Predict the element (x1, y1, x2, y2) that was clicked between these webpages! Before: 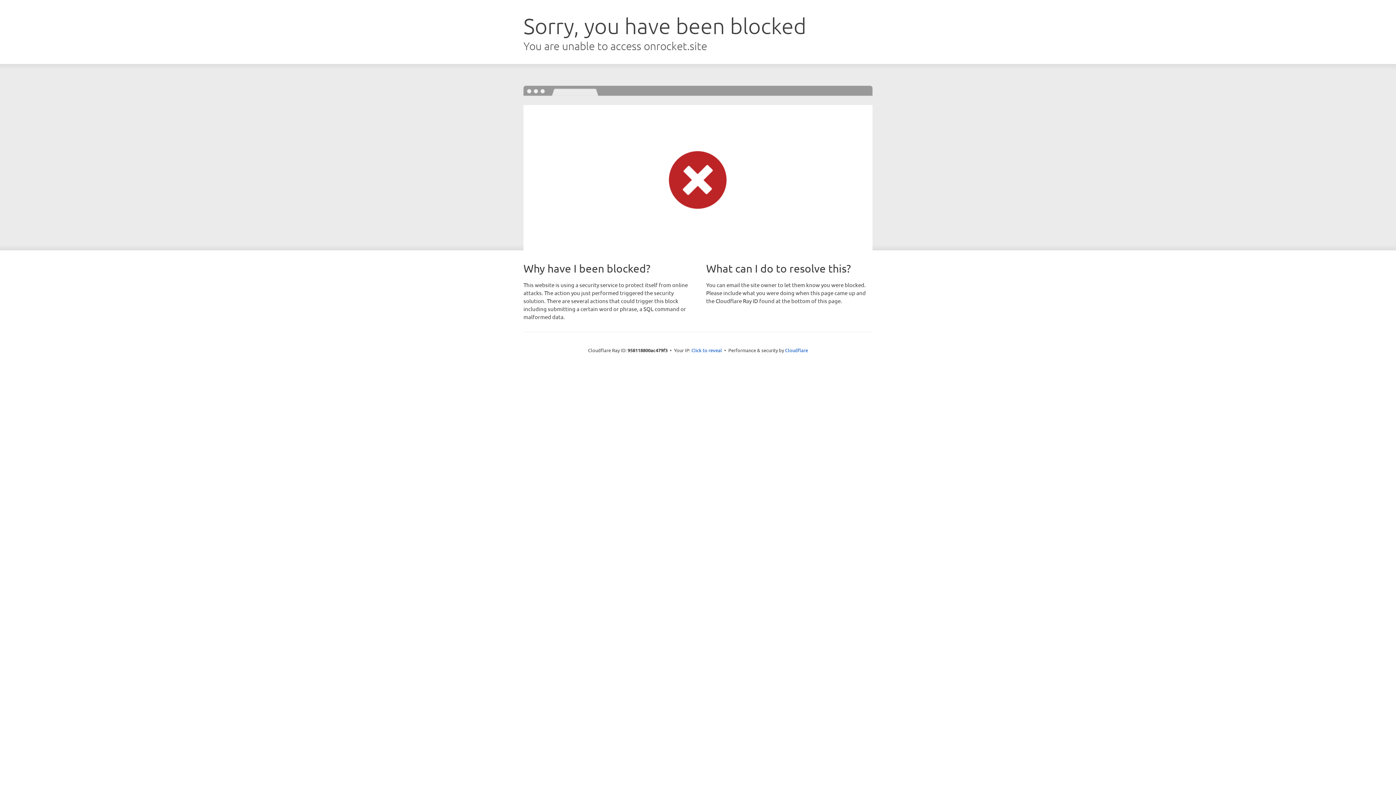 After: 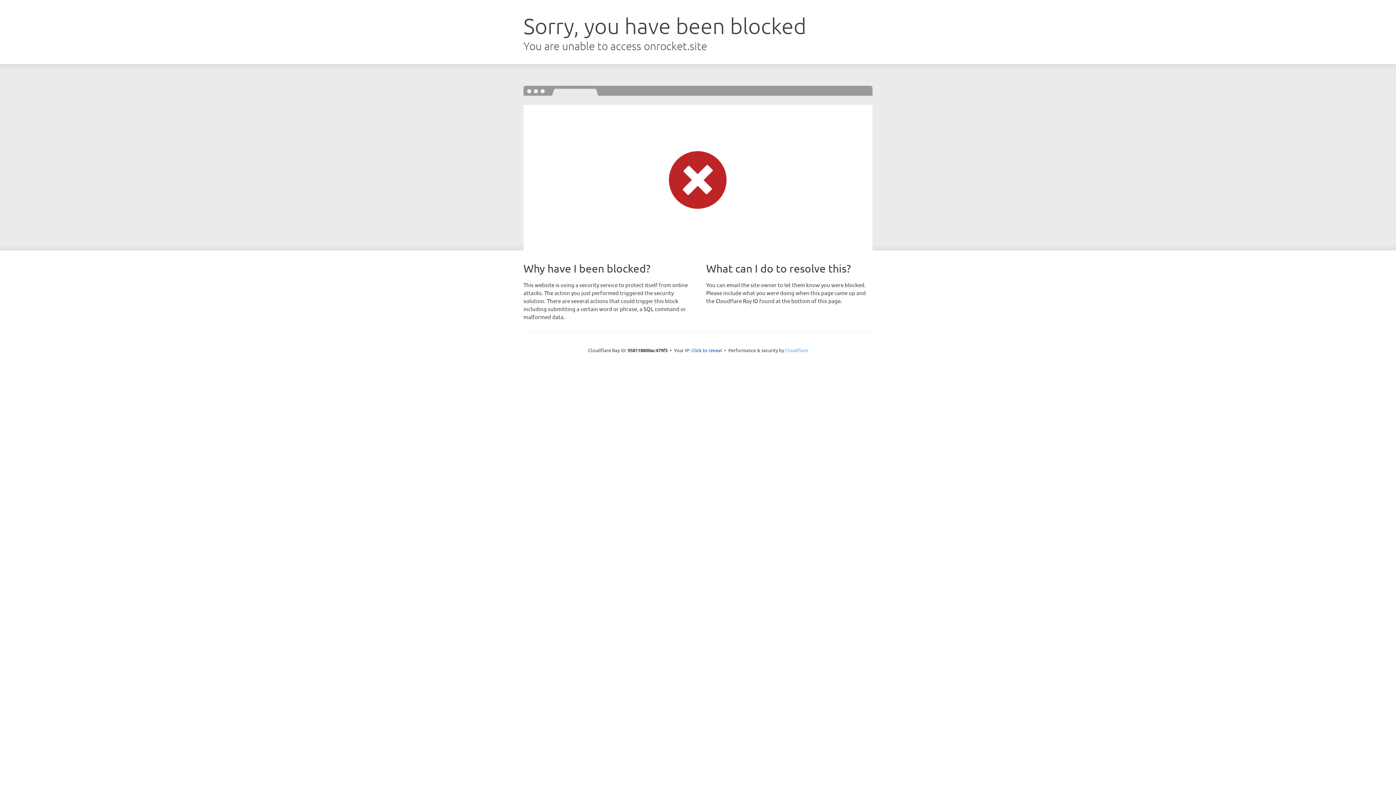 Action: bbox: (785, 347, 808, 353) label: Cloudflare